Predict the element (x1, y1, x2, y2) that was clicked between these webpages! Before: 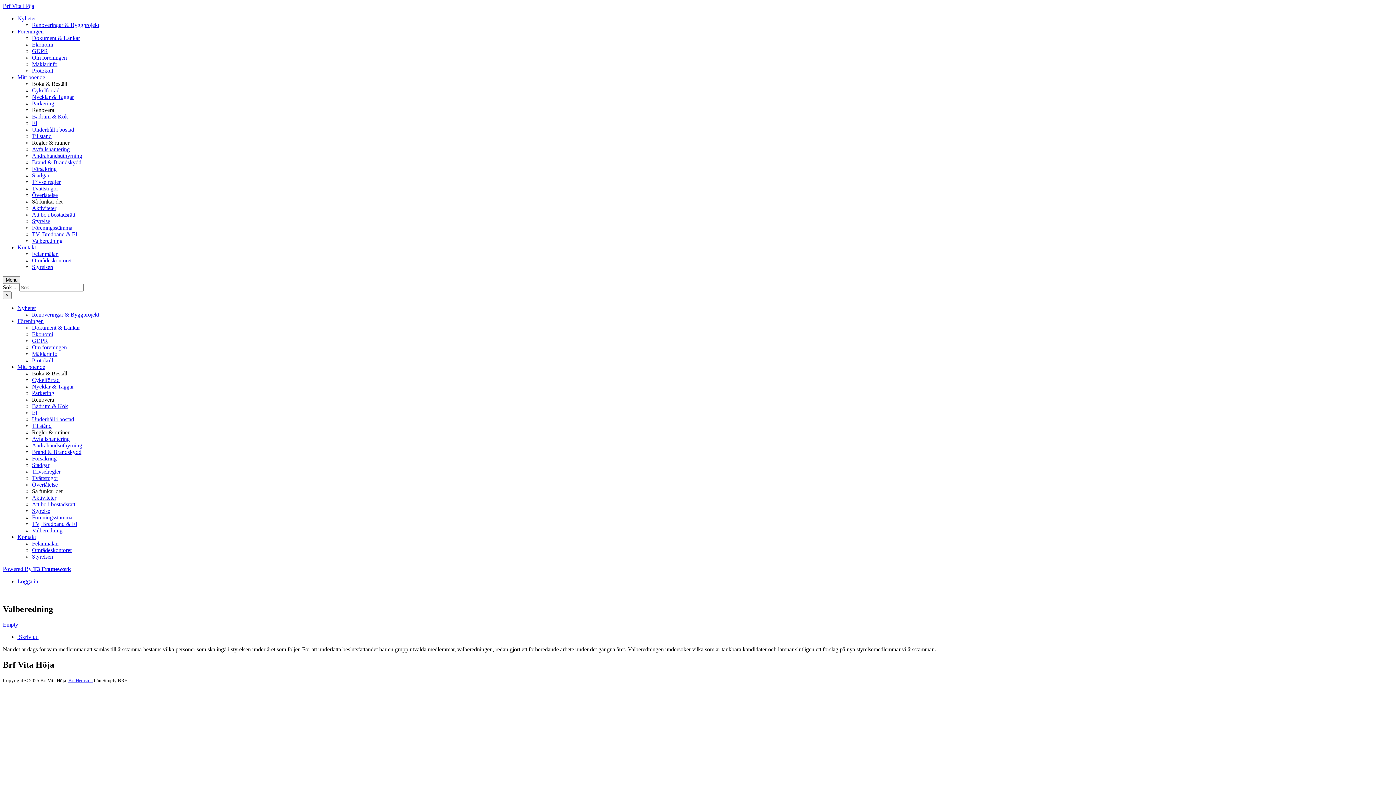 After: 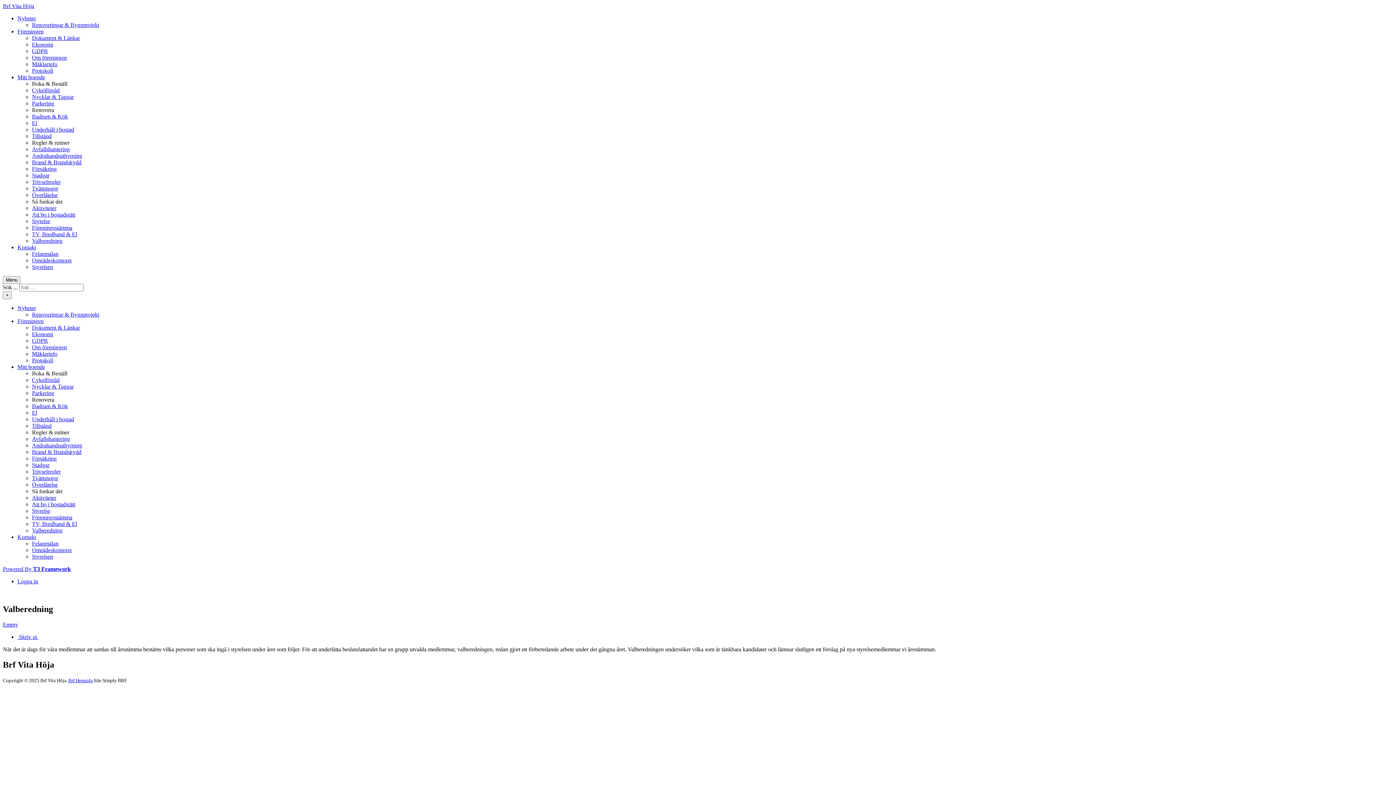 Action: bbox: (17, 634, 38, 640) label:  Skriv ut 